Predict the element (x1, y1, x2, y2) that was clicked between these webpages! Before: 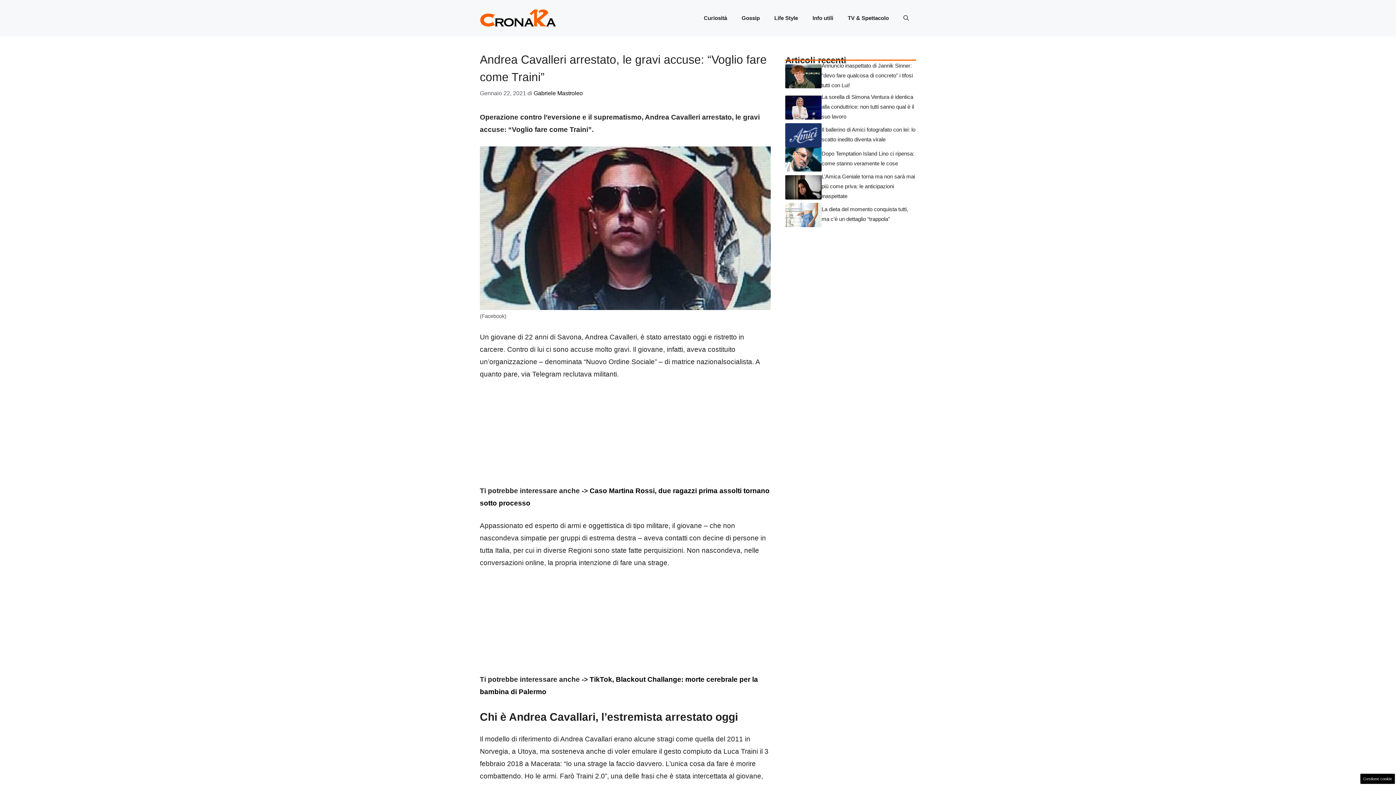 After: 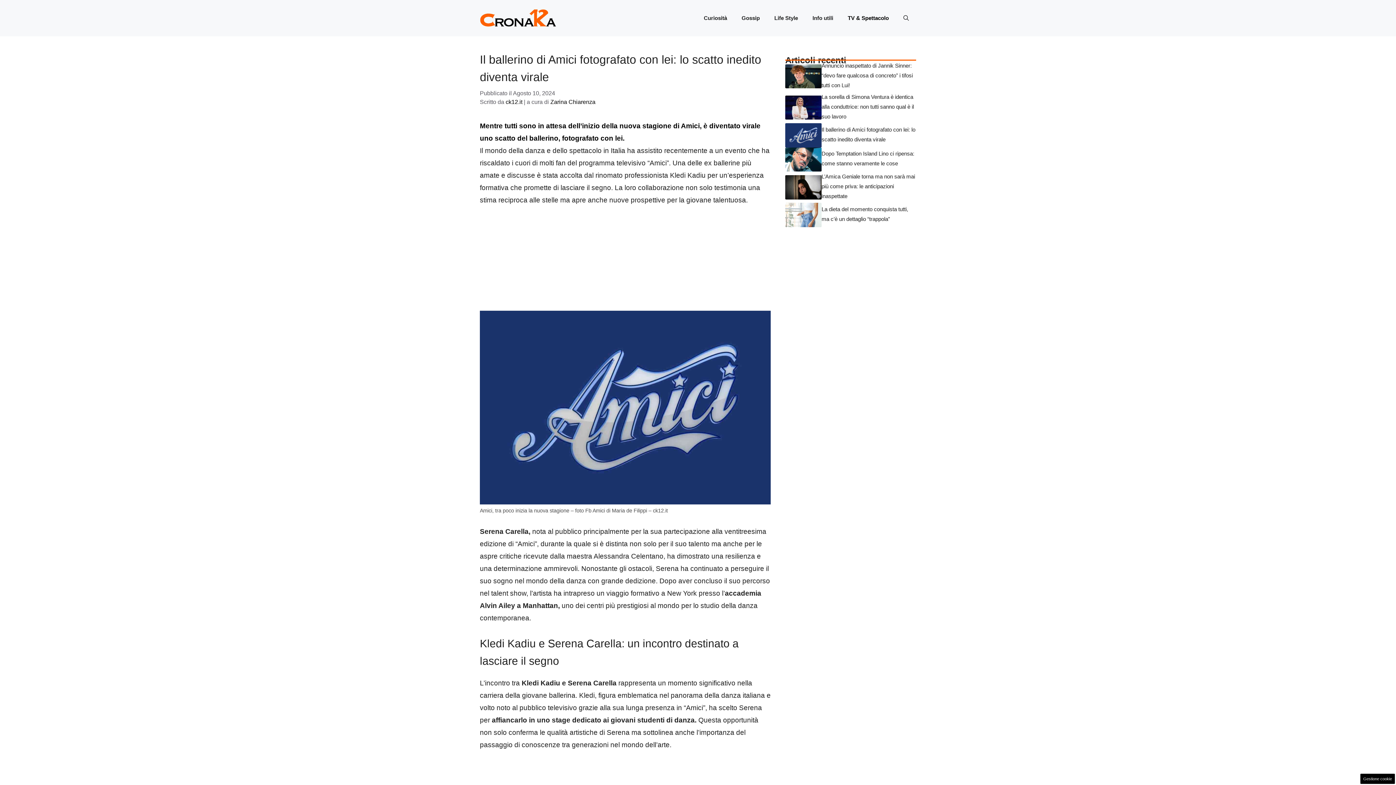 Action: bbox: (785, 131, 821, 138)